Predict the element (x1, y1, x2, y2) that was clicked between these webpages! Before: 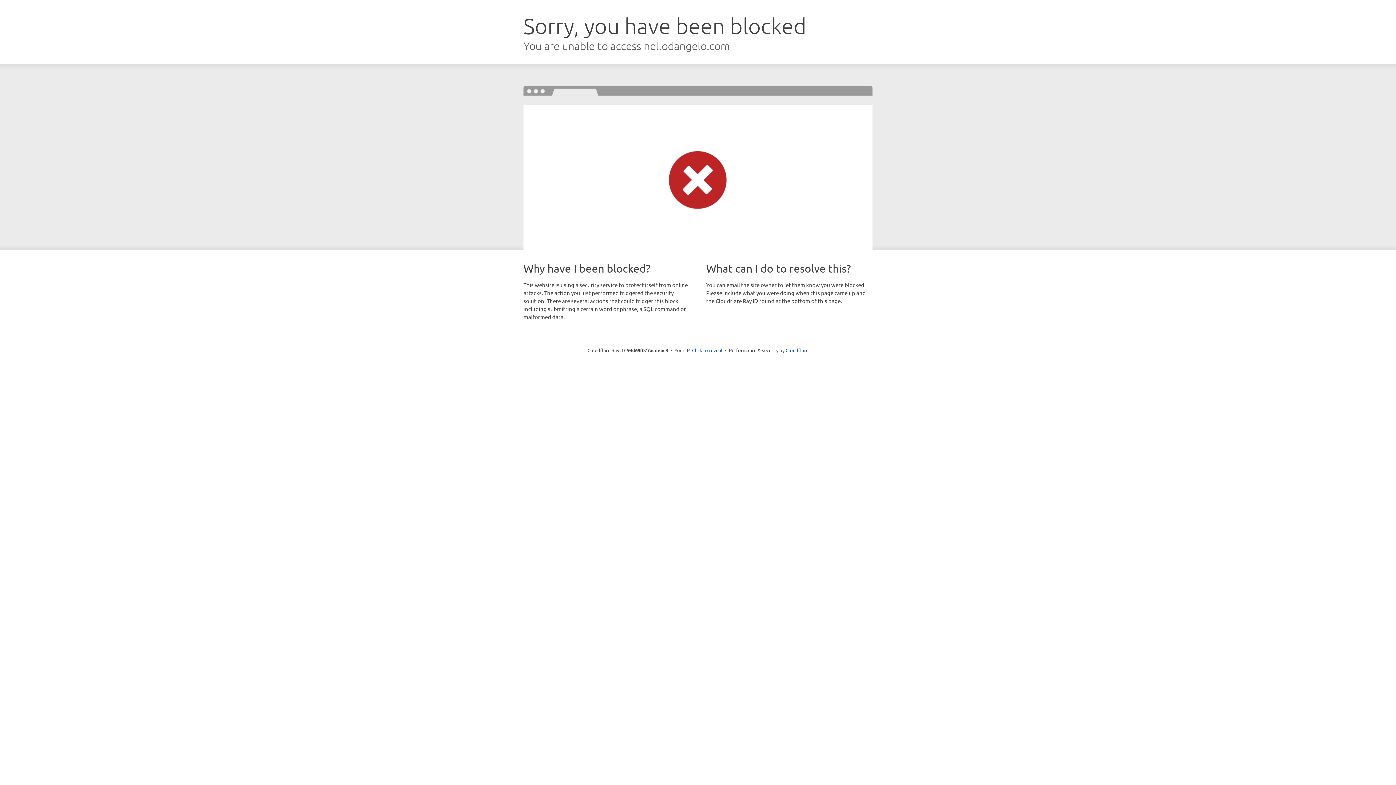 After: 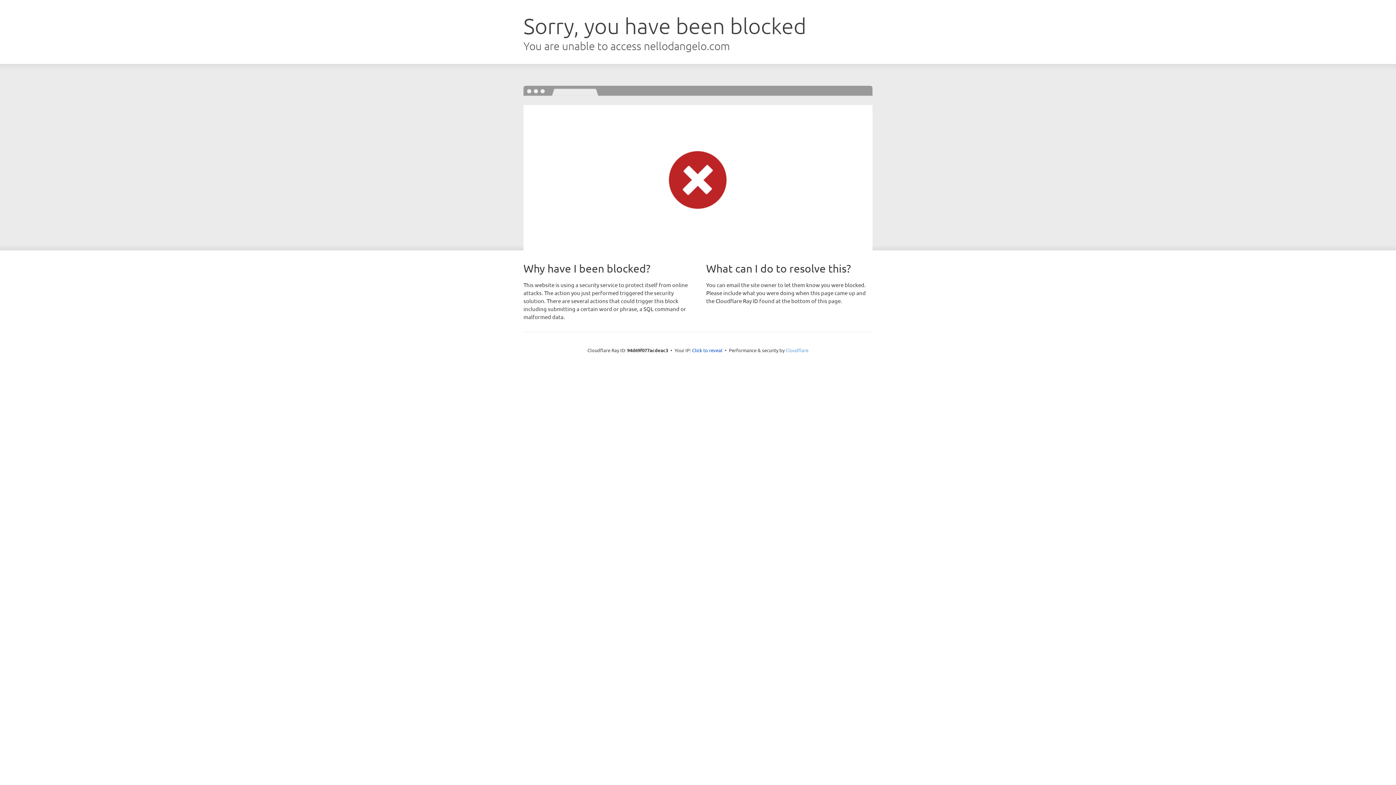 Action: bbox: (785, 347, 808, 353) label: Cloudflare